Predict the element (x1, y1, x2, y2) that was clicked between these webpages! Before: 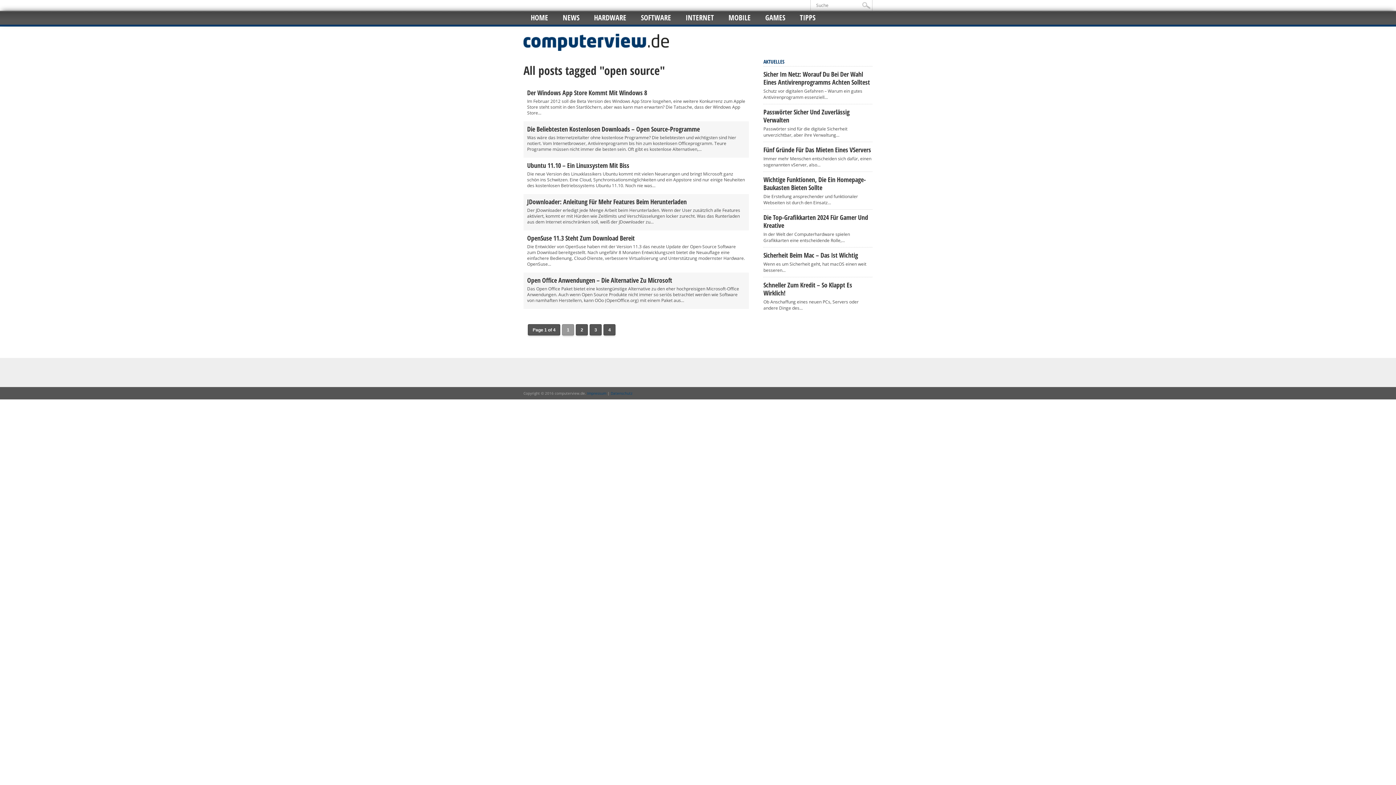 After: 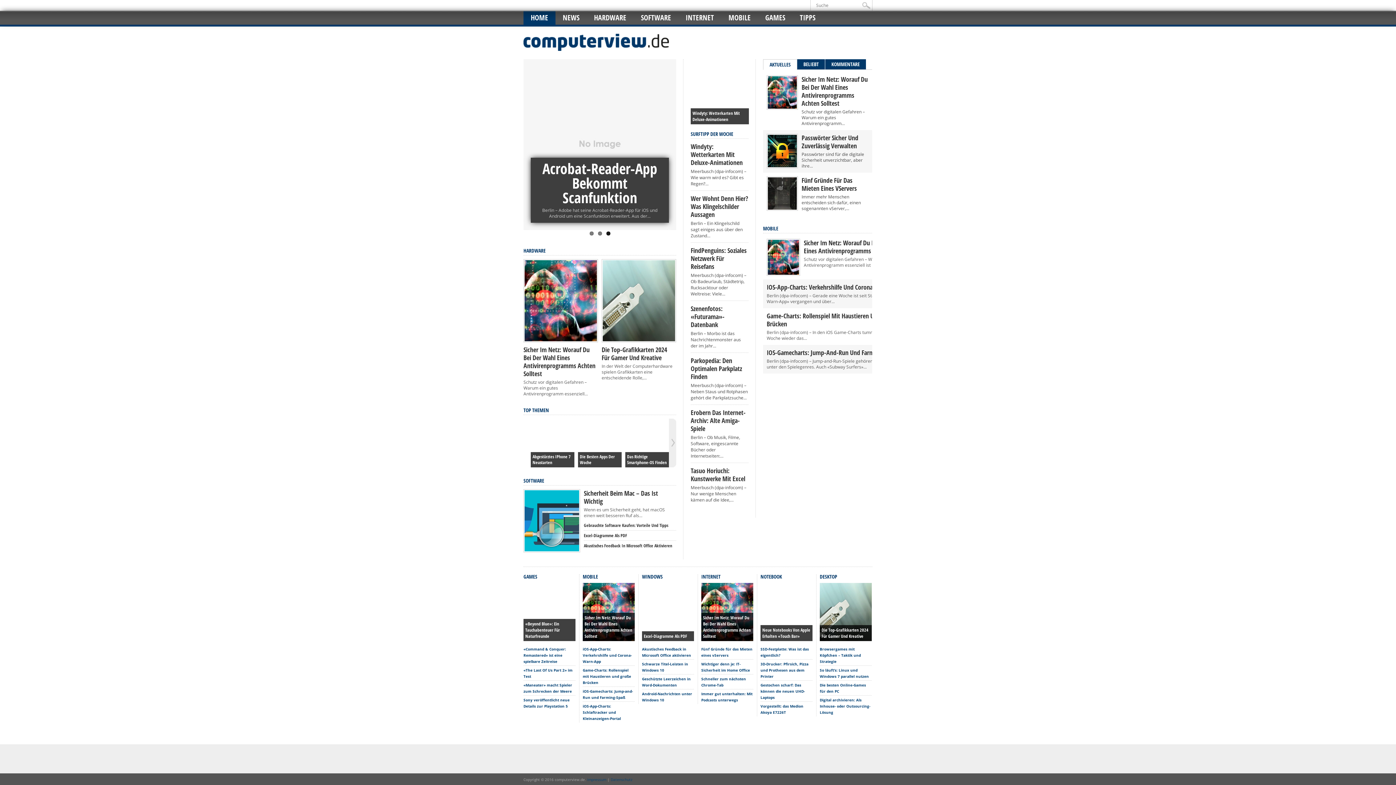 Action: bbox: (523, 10, 555, 24) label: HOME